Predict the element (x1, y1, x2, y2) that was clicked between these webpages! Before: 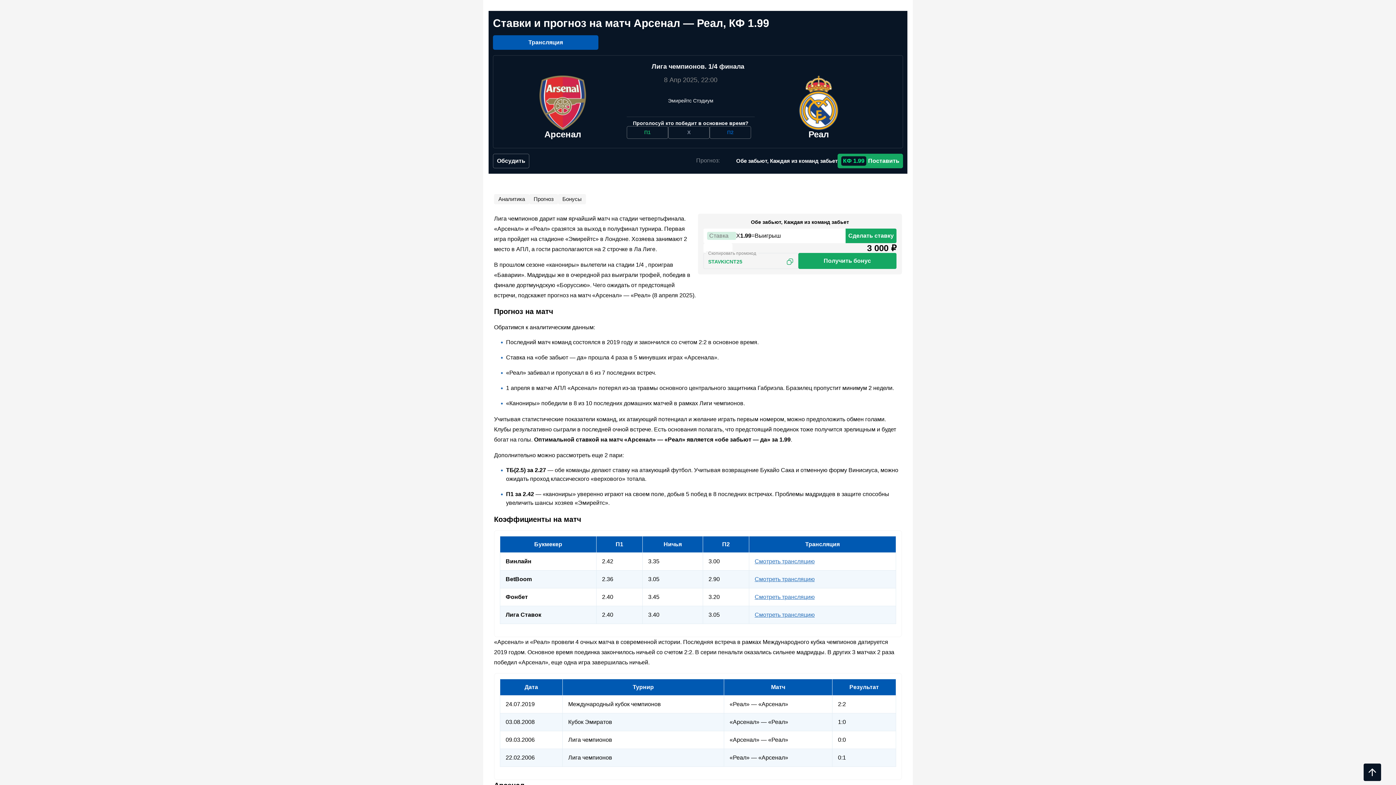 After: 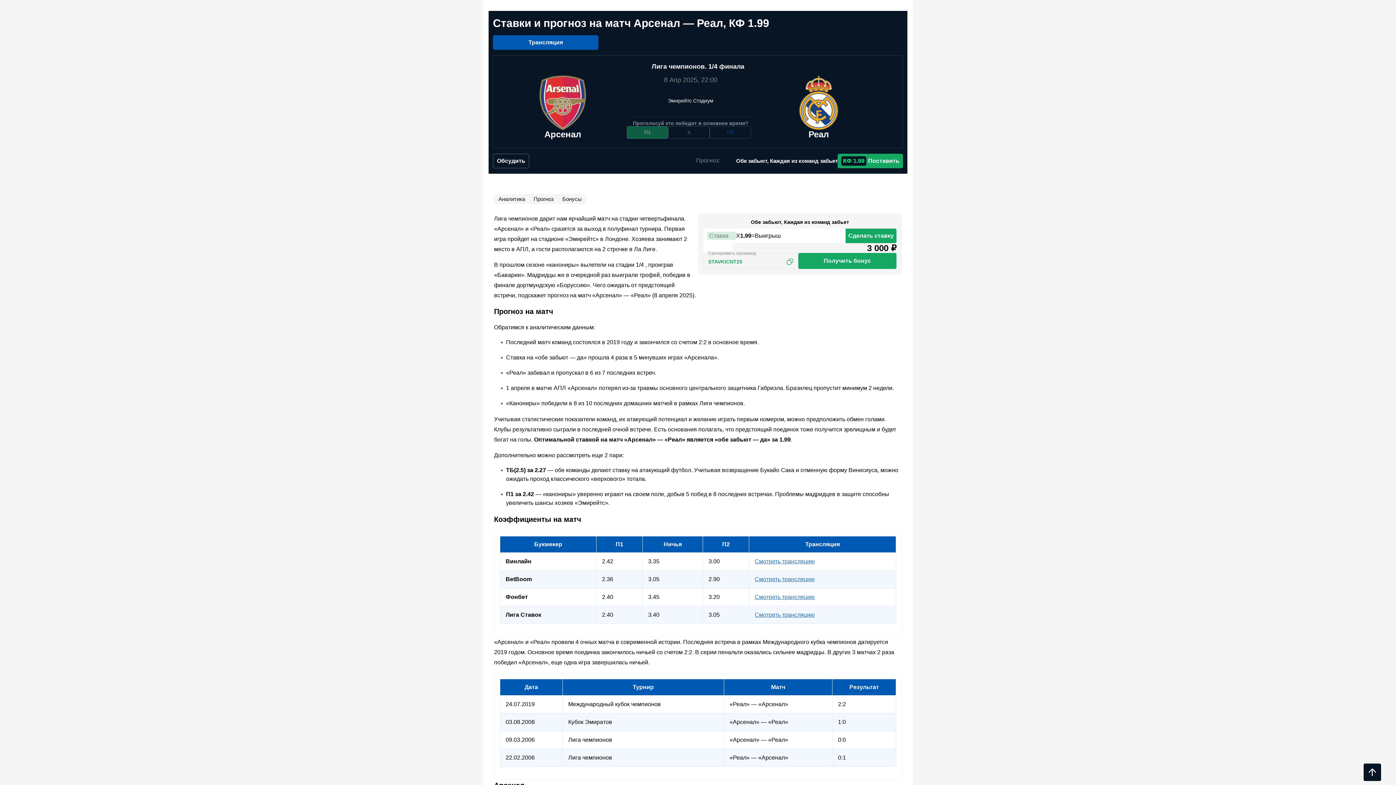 Action: label: П1 bbox: (626, 126, 668, 138)